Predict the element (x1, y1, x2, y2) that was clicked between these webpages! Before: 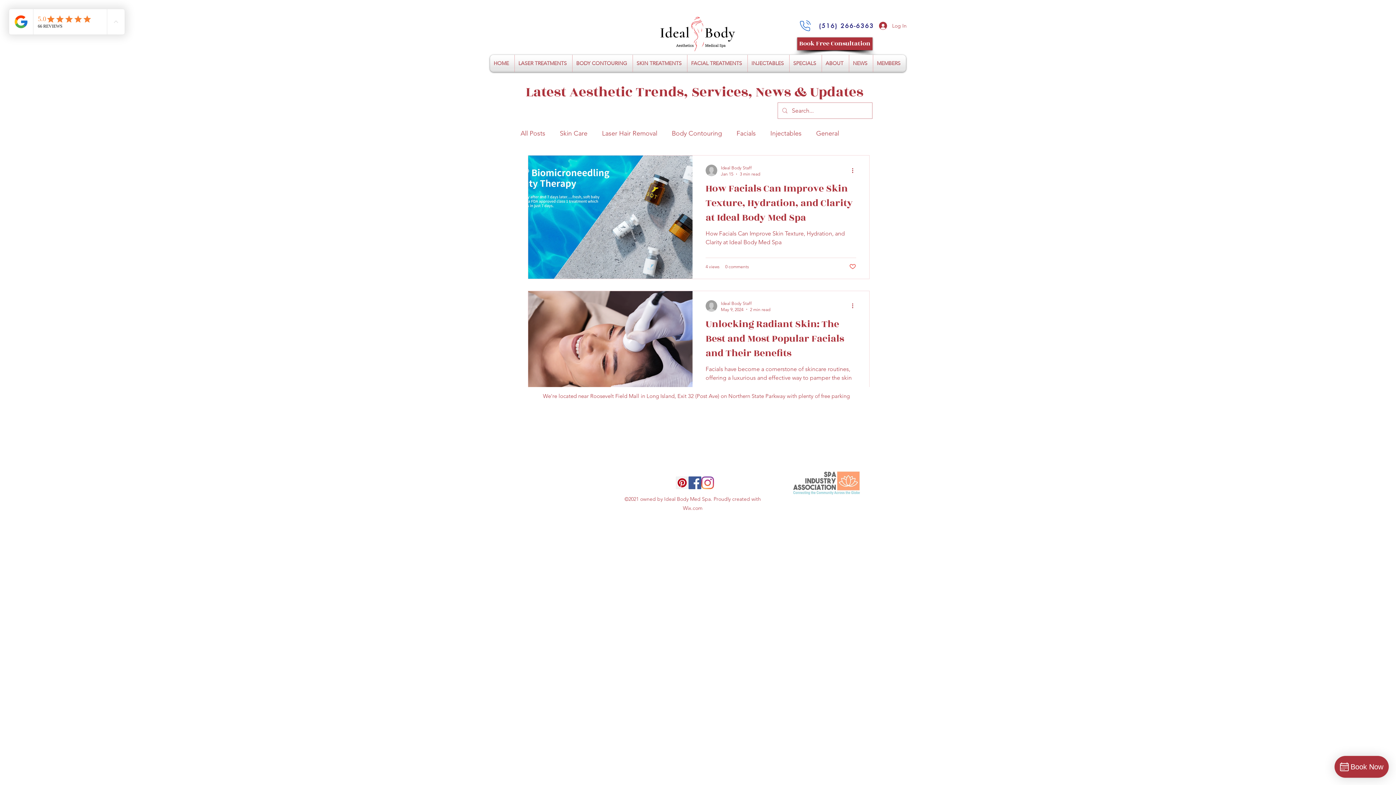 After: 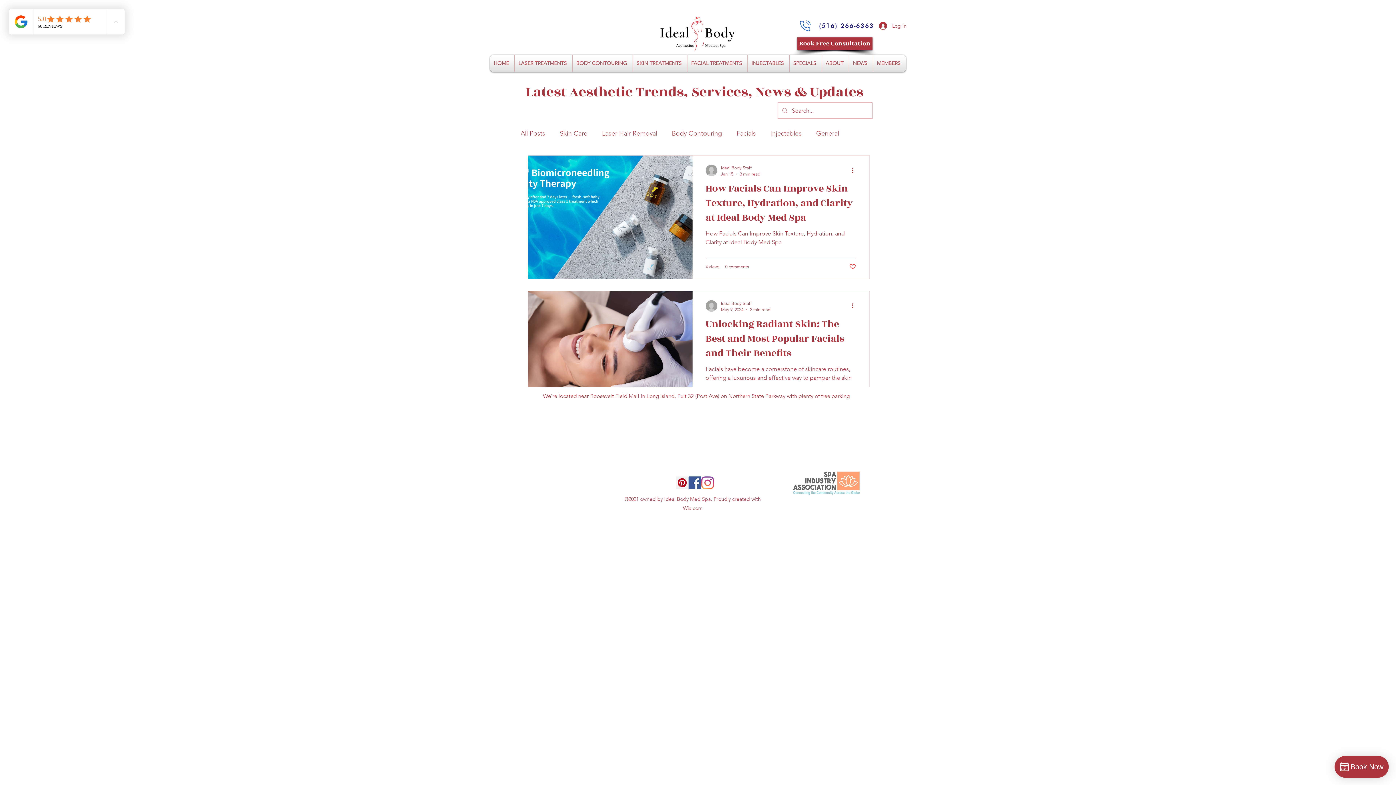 Action: bbox: (736, 129, 756, 137) label: Facials